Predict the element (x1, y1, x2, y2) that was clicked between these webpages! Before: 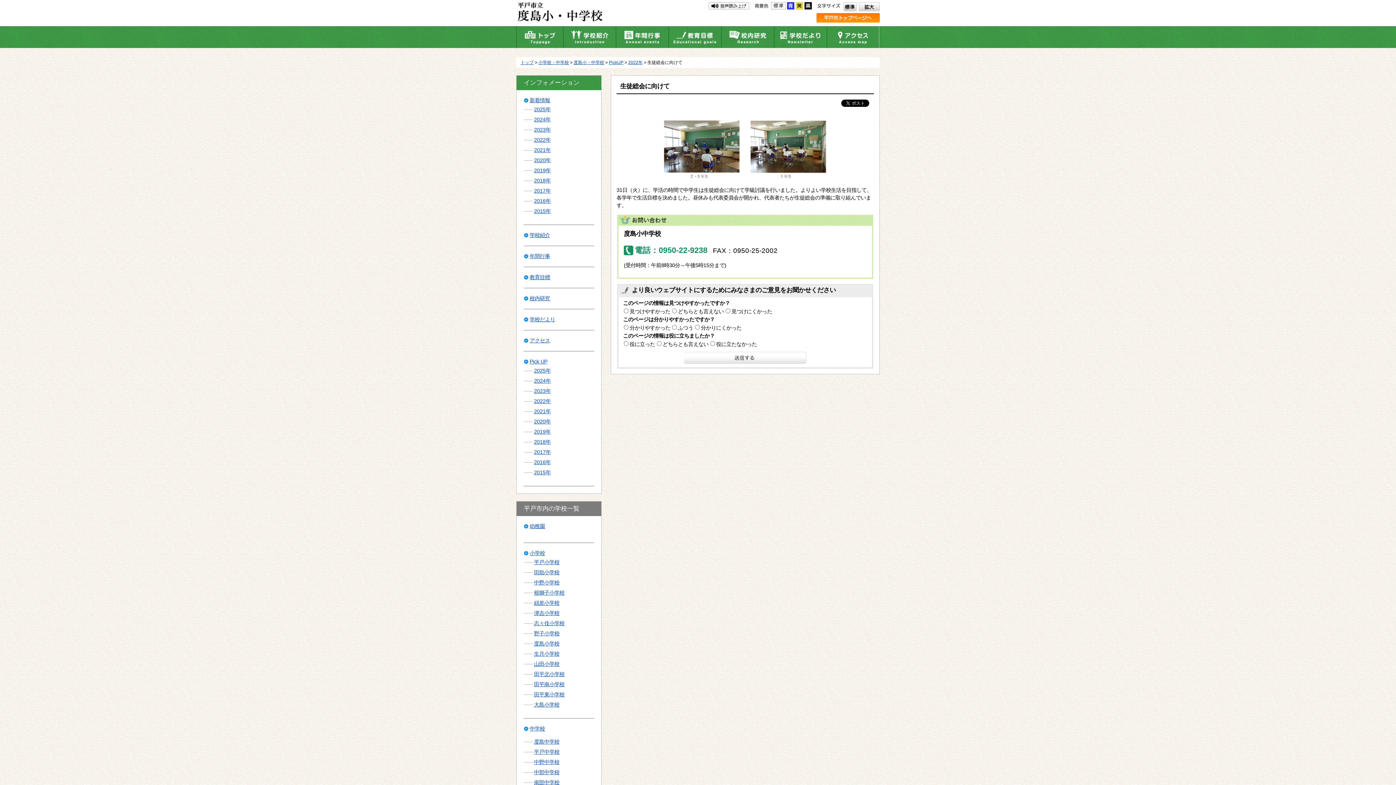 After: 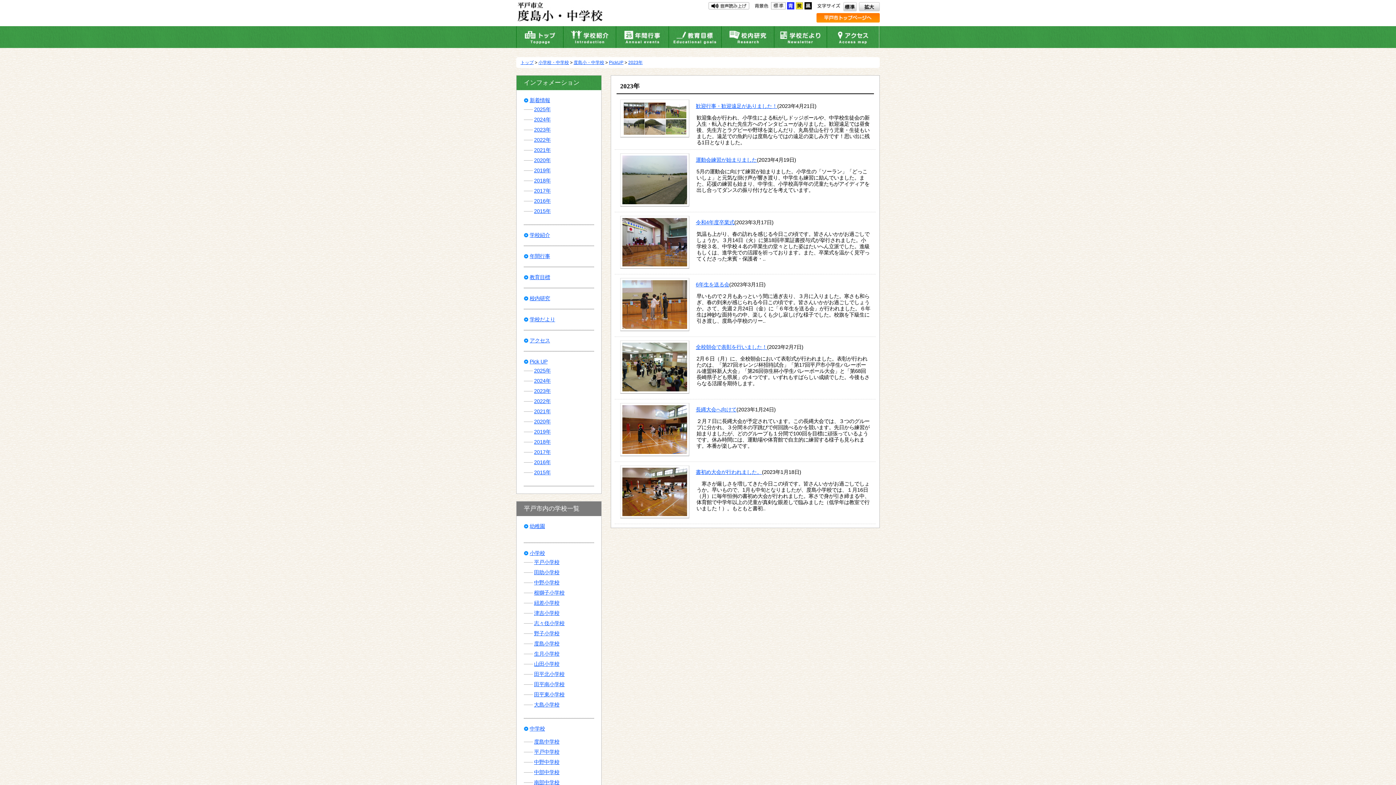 Action: label: 2023年 bbox: (524, 388, 550, 394)